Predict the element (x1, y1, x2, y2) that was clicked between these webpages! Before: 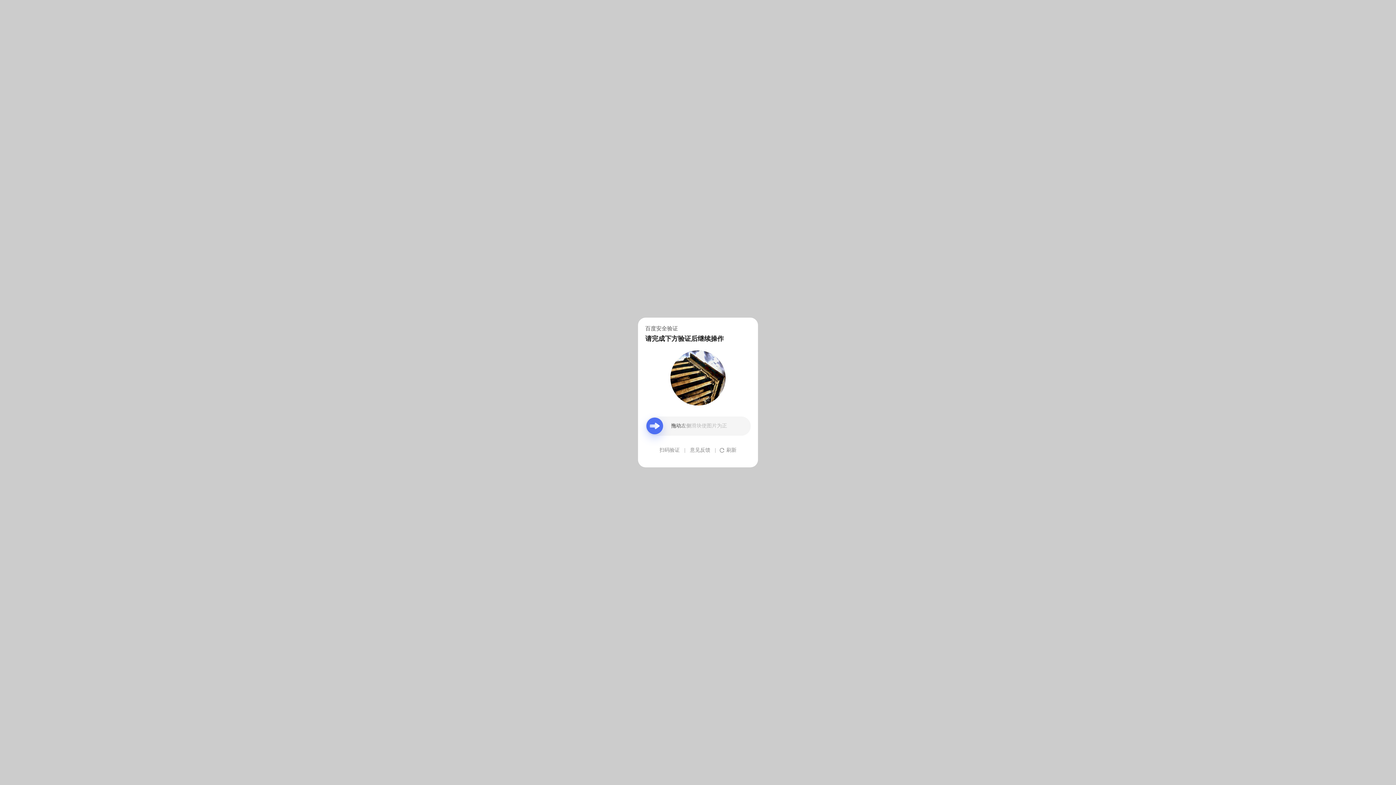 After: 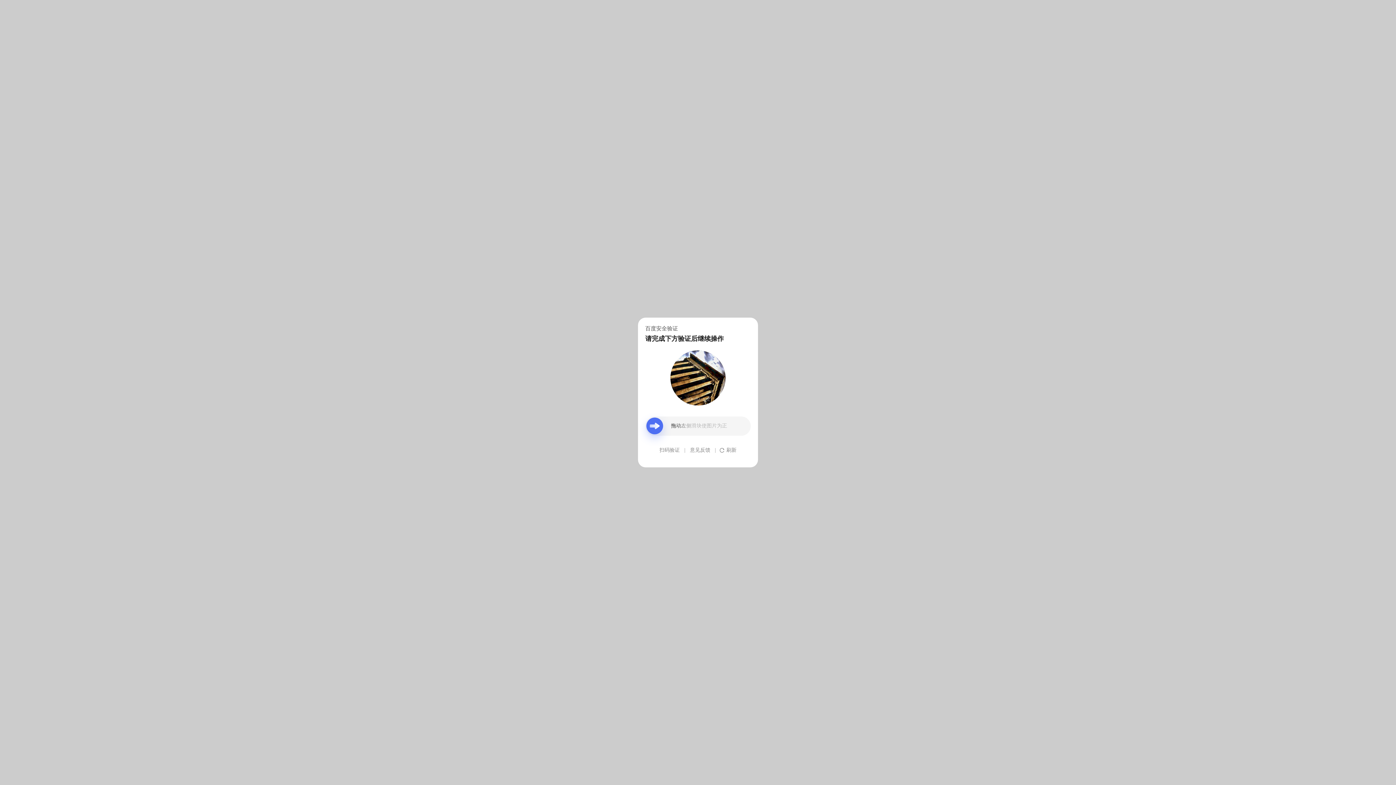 Action: bbox: (690, 439, 710, 461) label: 意见反馈